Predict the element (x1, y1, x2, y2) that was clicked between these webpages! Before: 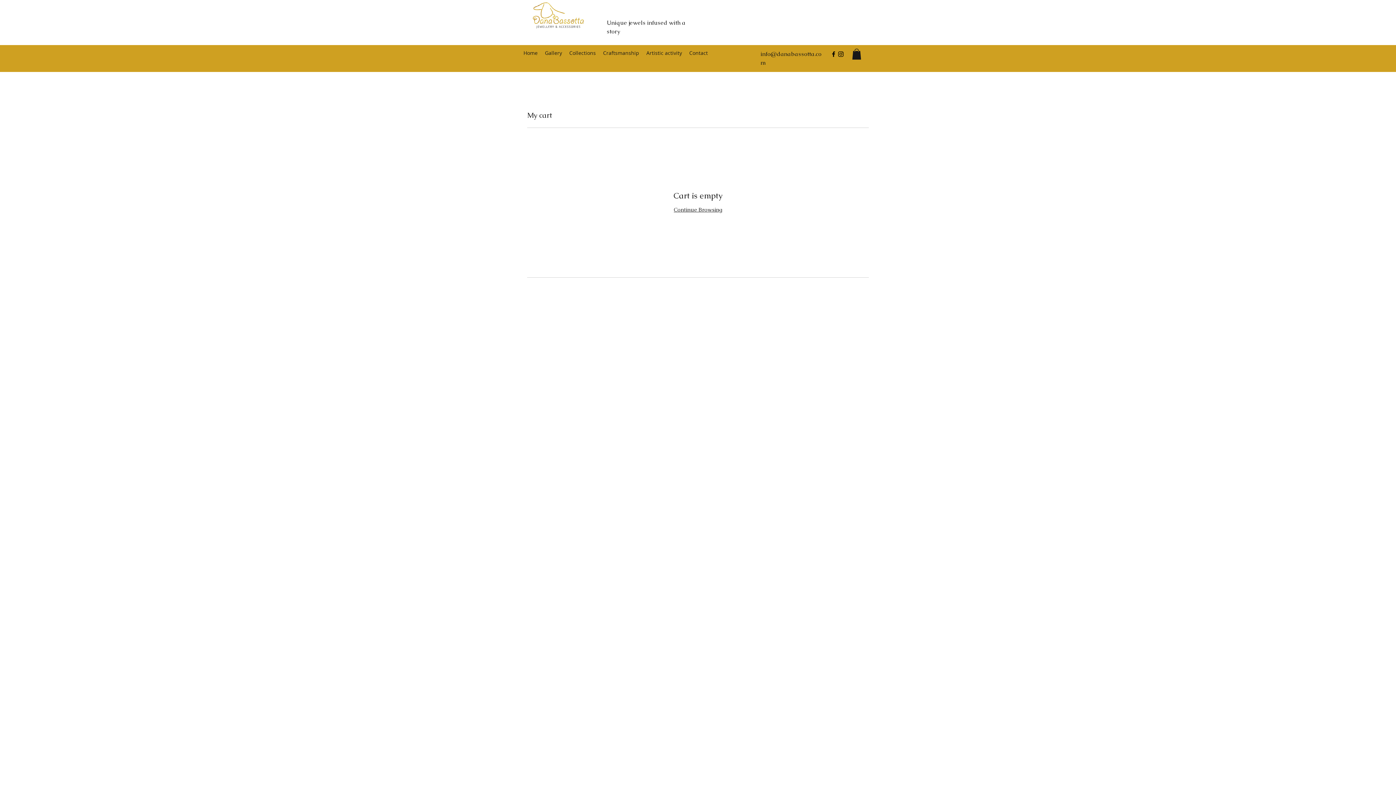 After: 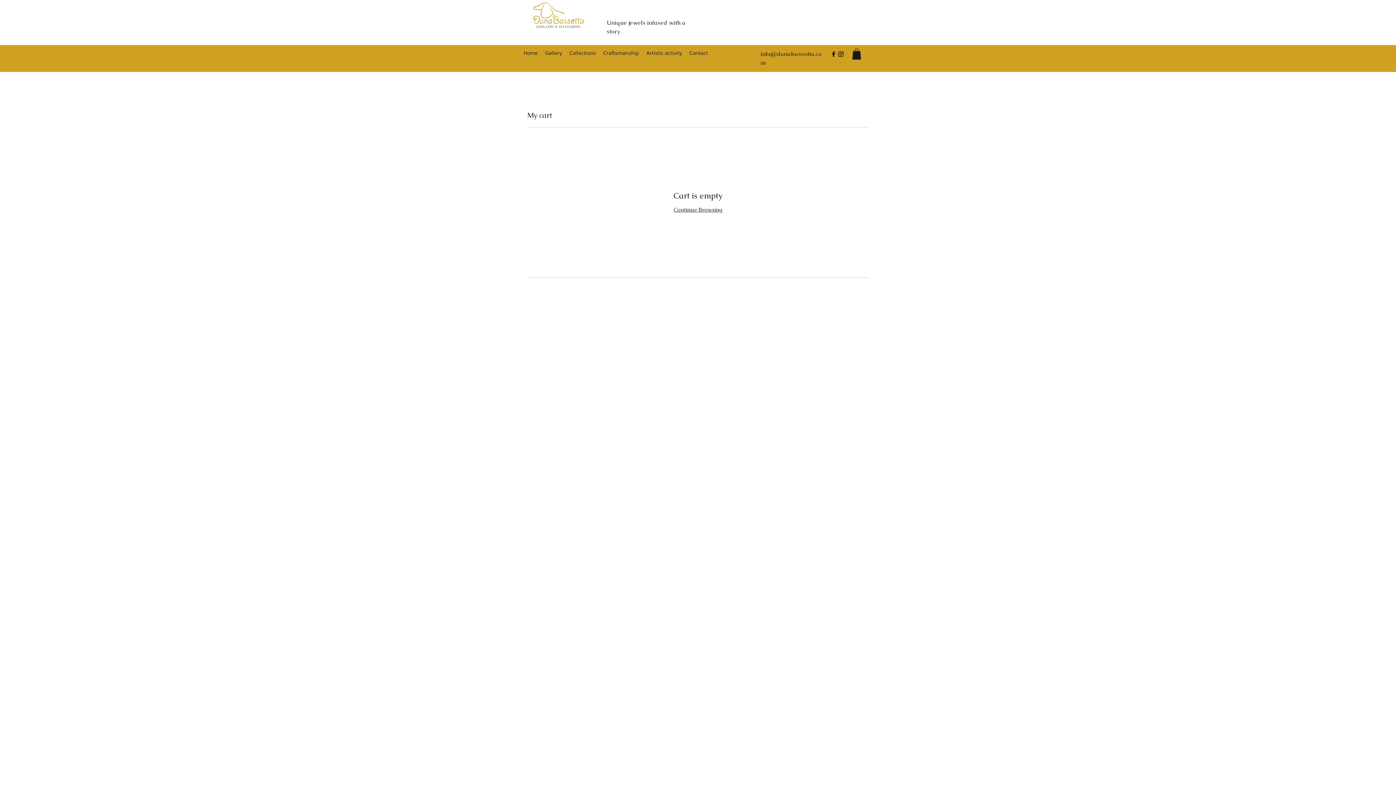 Action: bbox: (852, 48, 861, 59)